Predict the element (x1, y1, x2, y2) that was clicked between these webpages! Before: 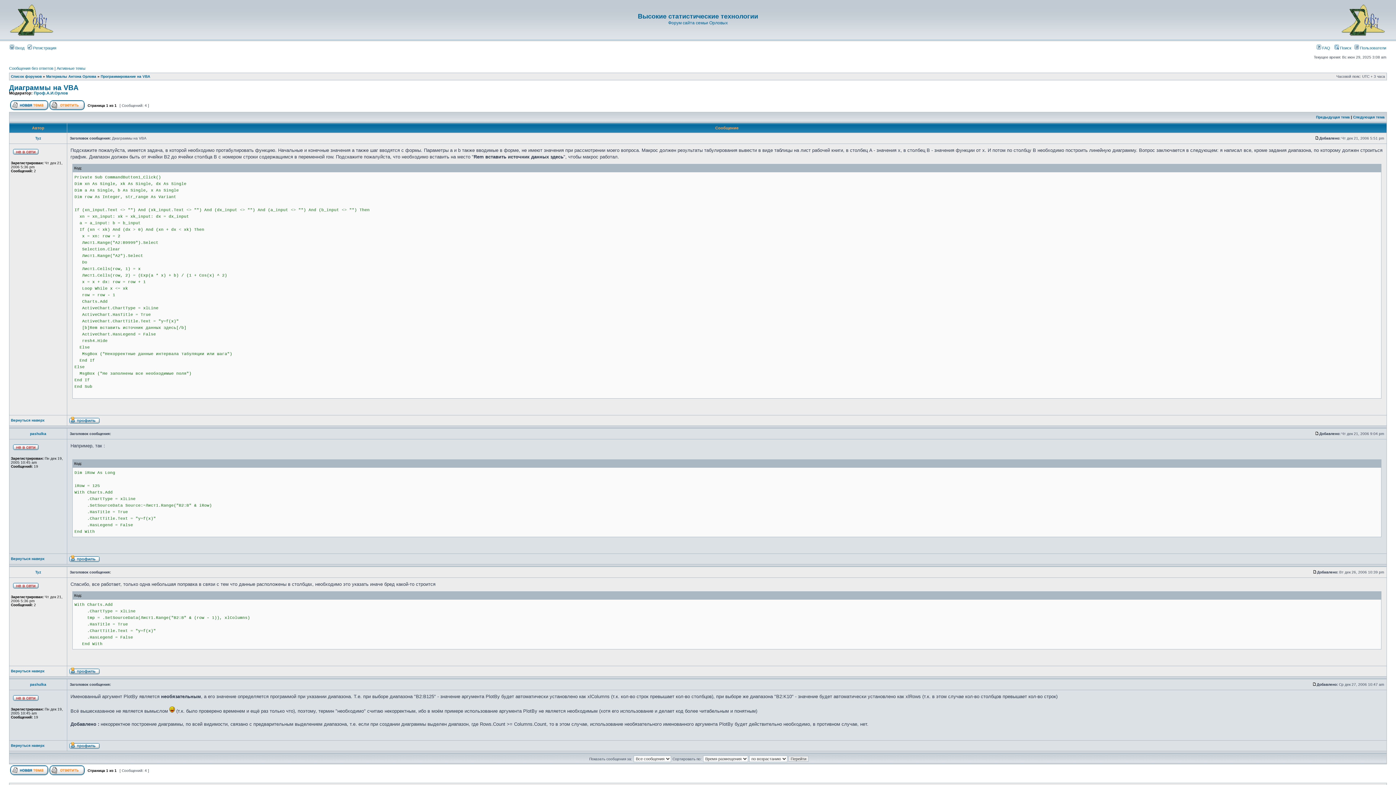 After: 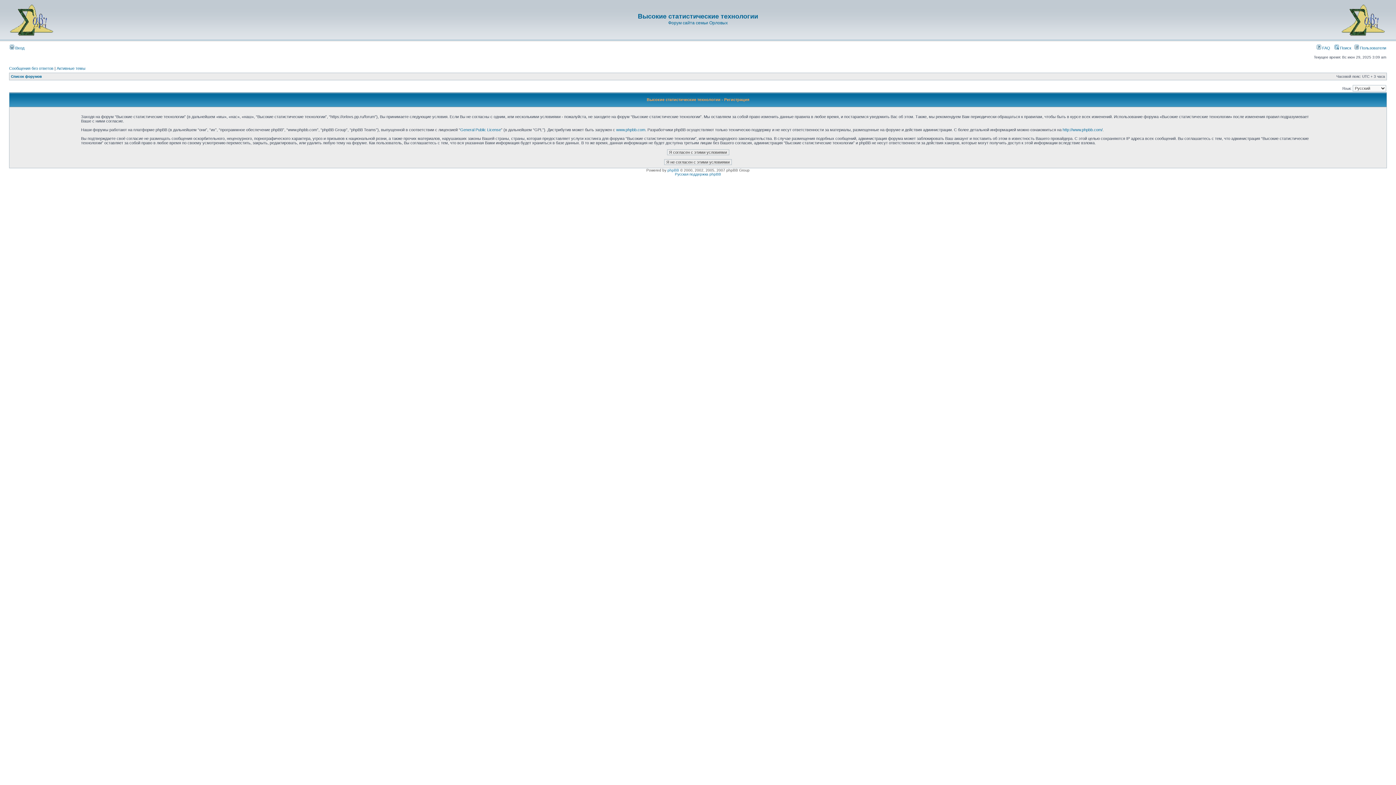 Action: label:  Регистрация bbox: (27, 45, 56, 50)